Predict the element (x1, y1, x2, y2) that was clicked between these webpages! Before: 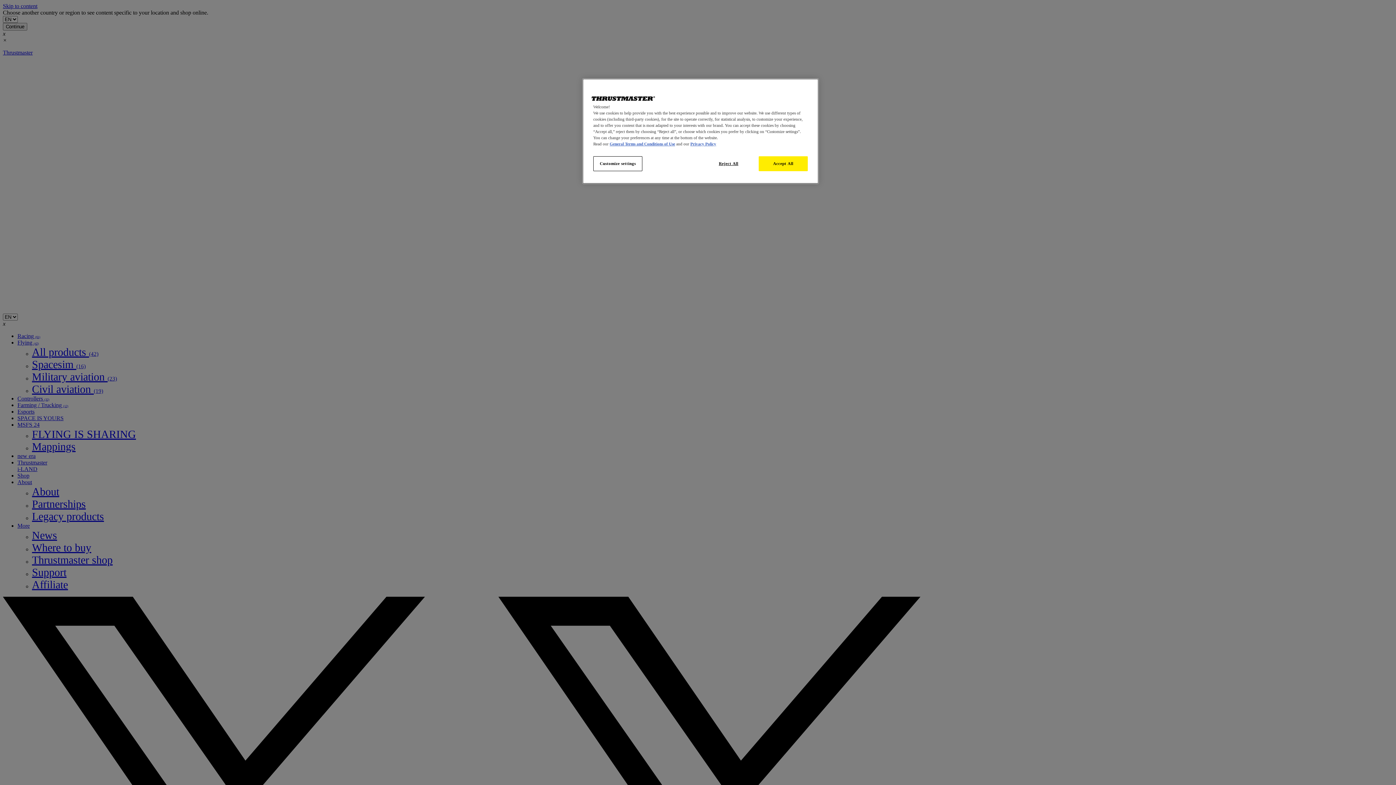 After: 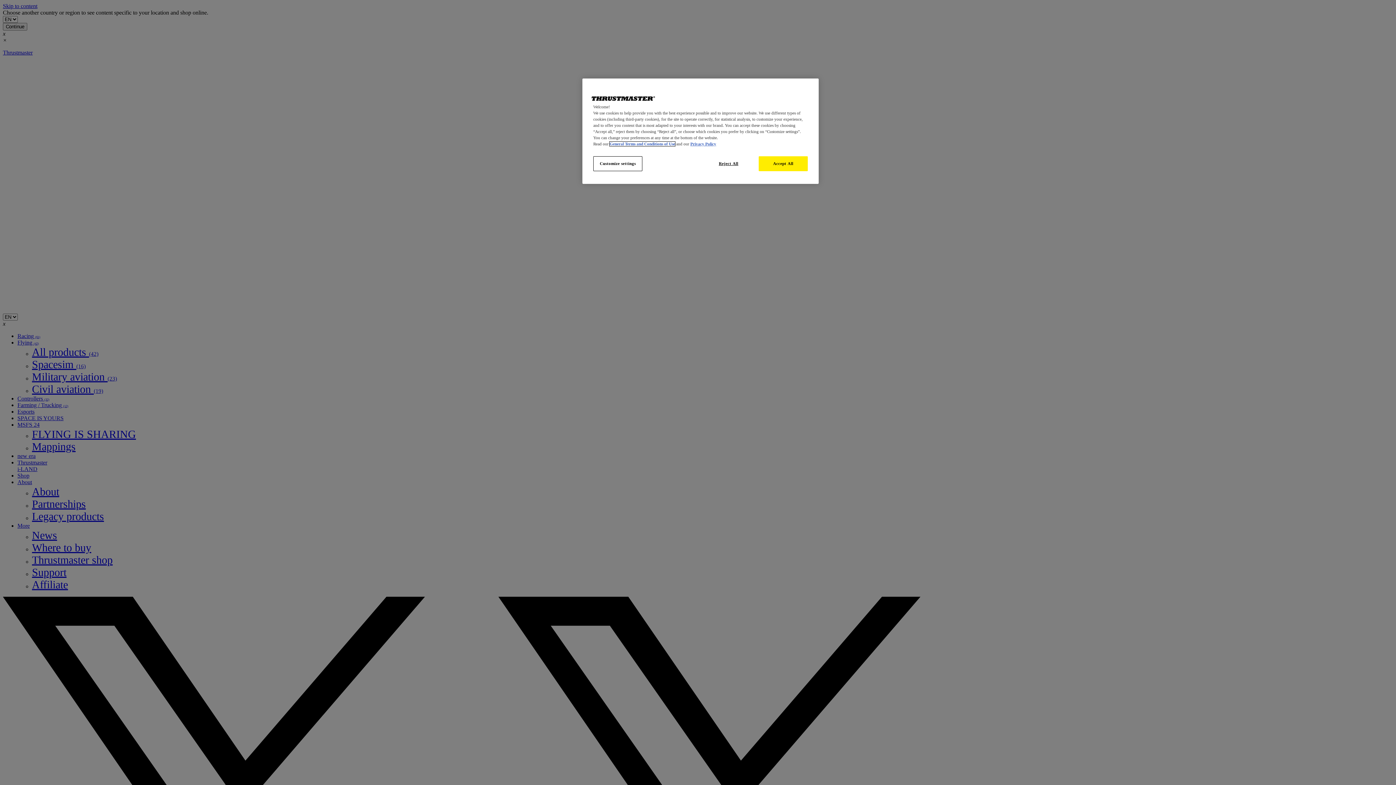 Action: label: General Terms and Conditions of Use bbox: (609, 141, 675, 146)